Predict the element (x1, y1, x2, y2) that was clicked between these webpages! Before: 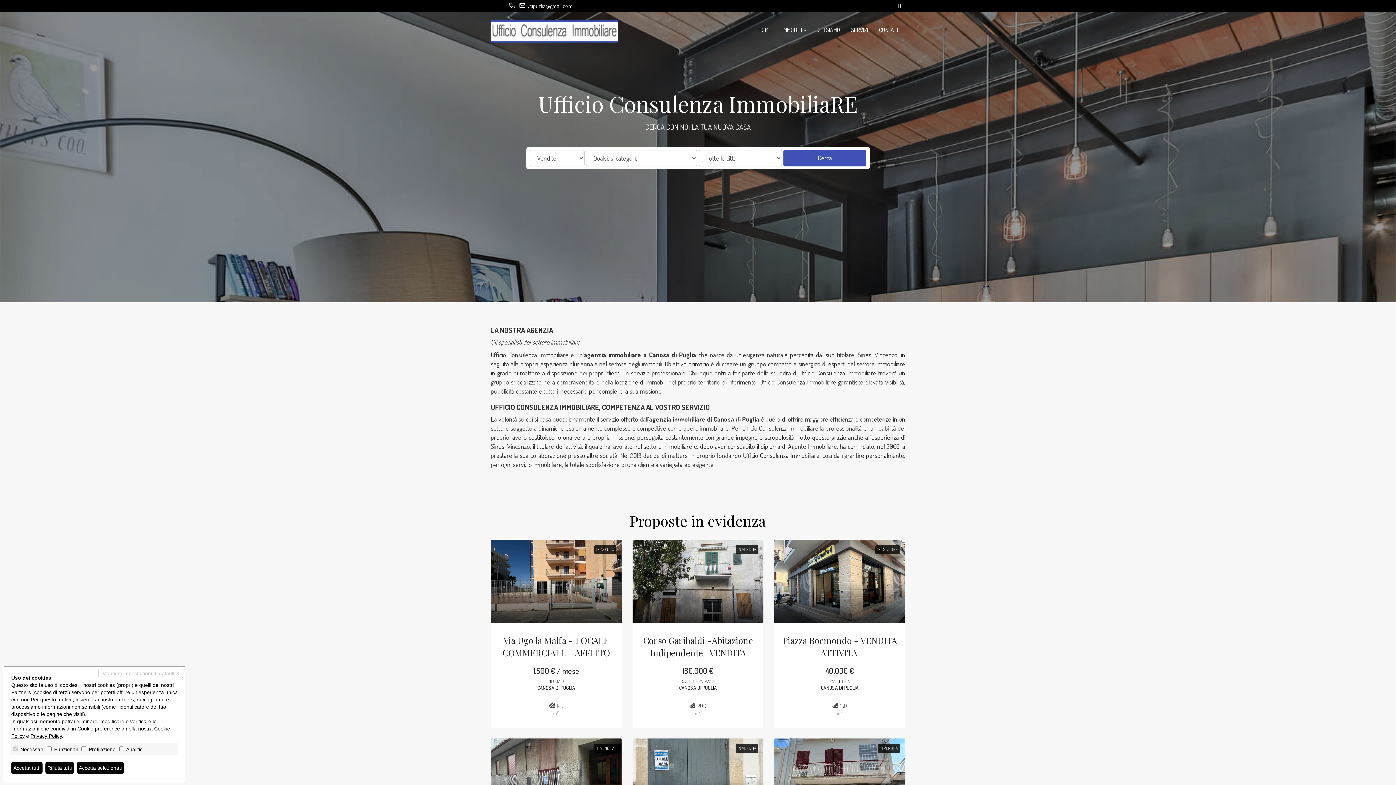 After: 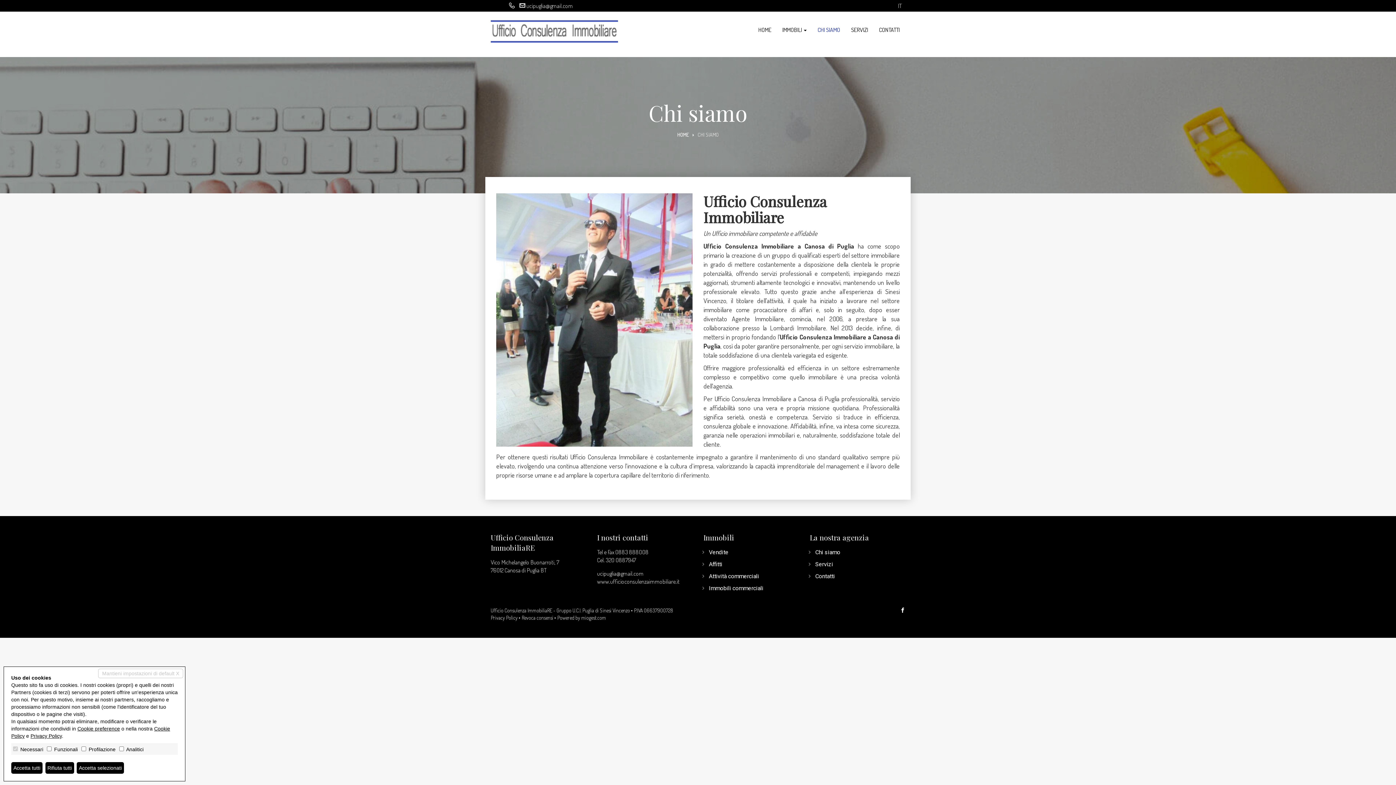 Action: bbox: (812, 20, 845, 38) label: CHI SIAMO